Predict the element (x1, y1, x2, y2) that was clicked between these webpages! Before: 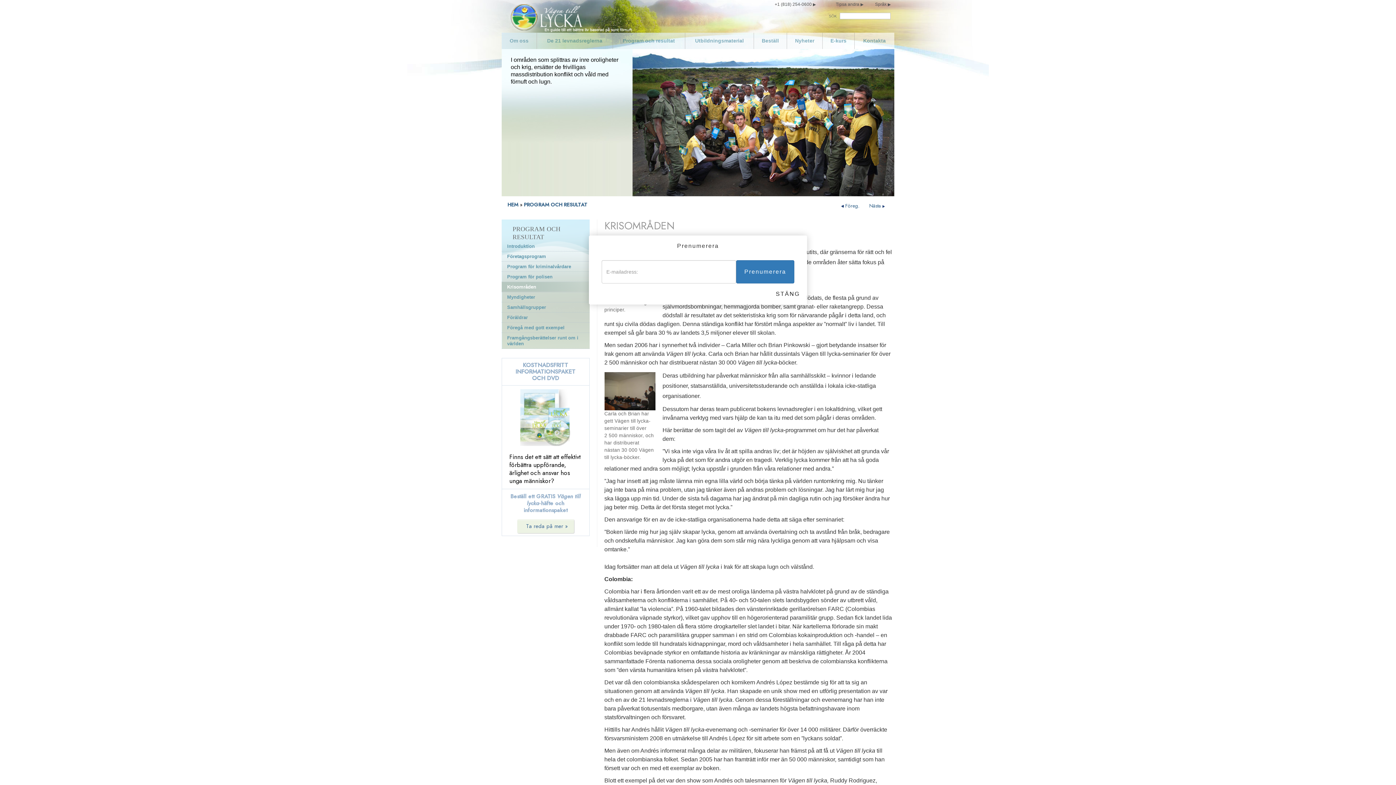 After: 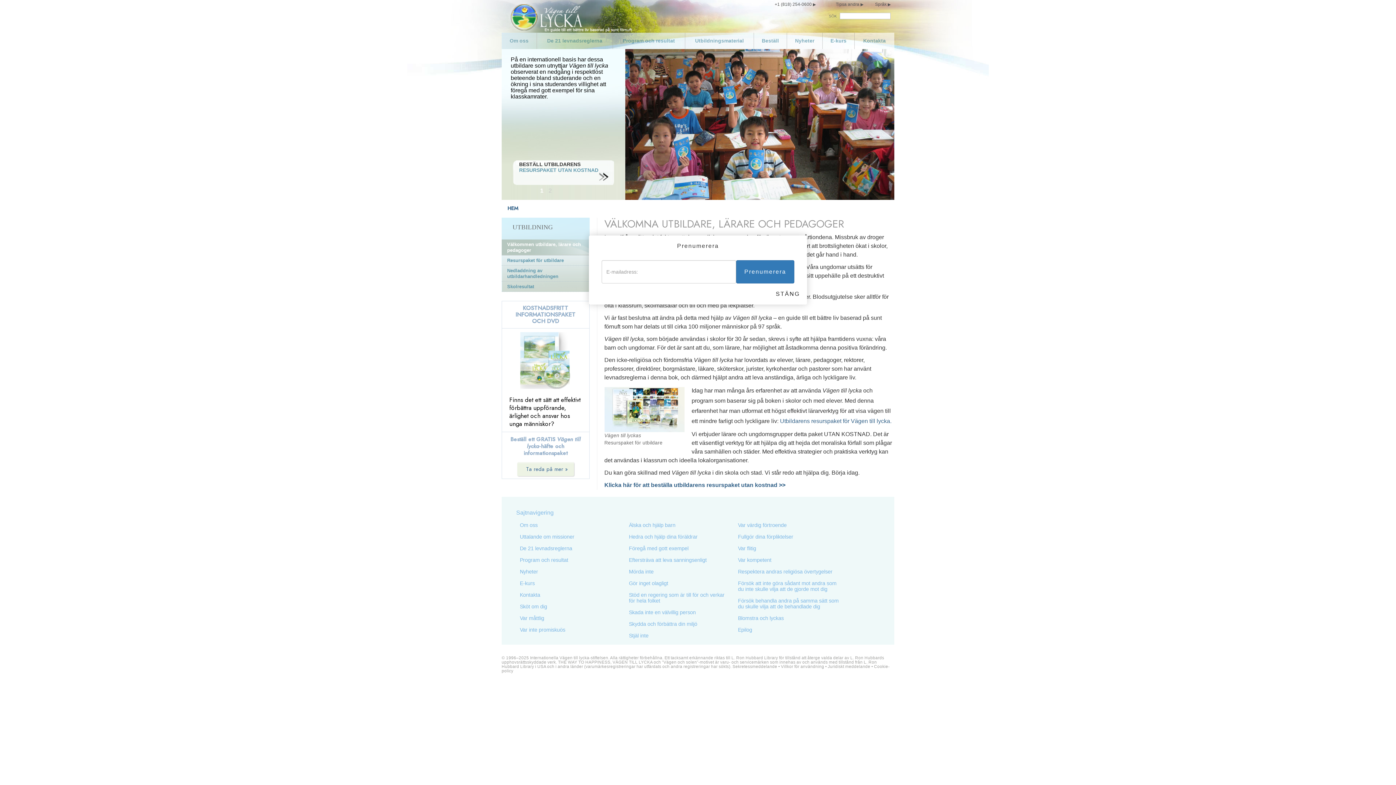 Action: label: Utbildningsmaterial bbox: (688, 35, 751, 46)